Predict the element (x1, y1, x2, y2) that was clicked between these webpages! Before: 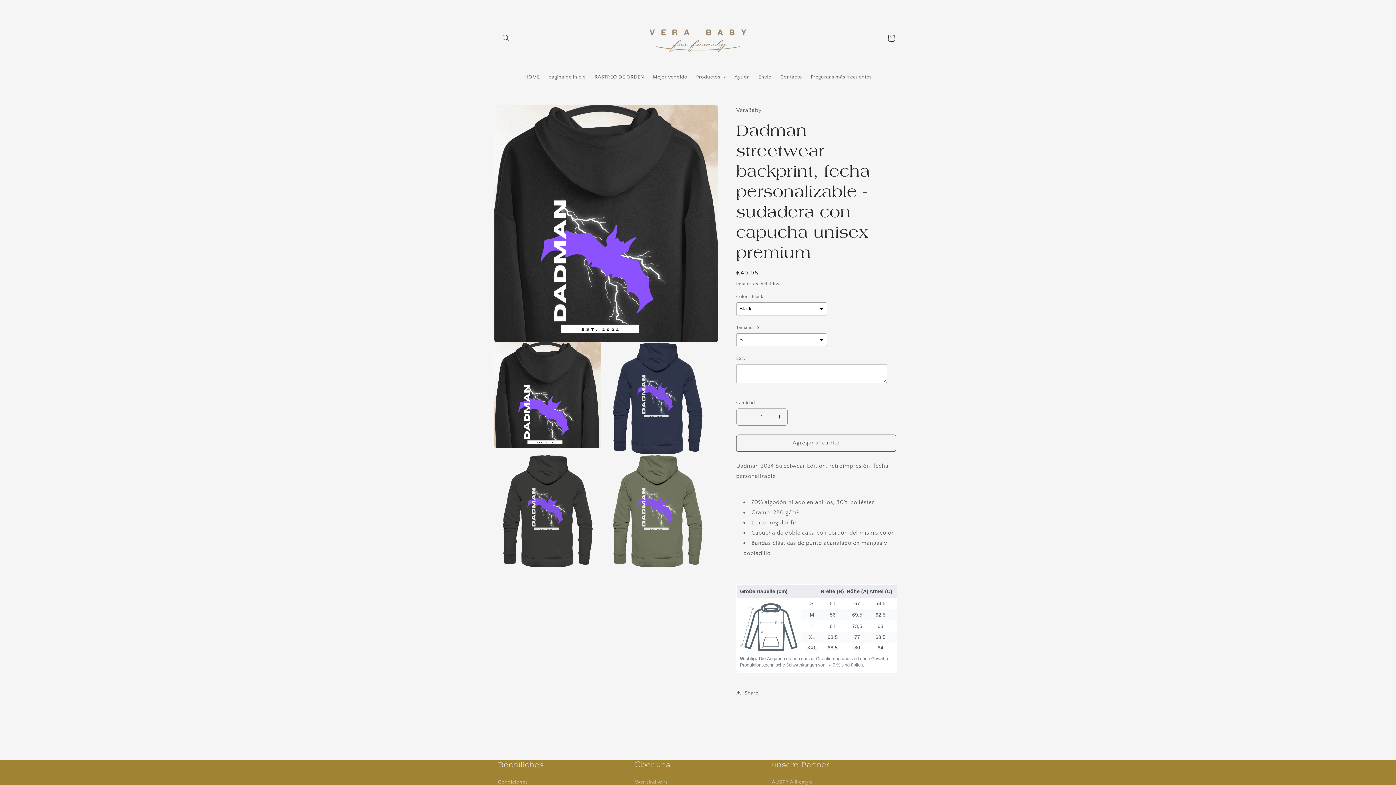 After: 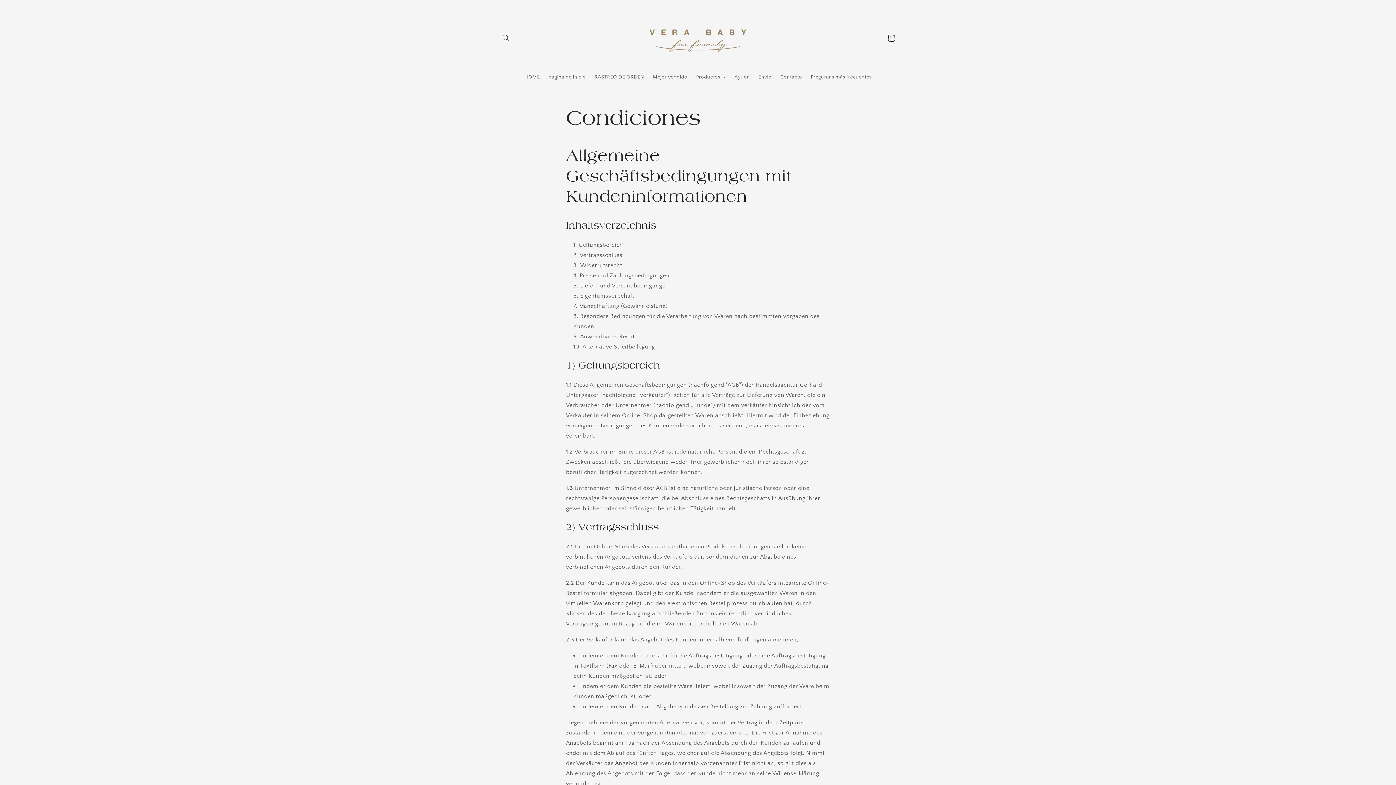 Action: label: Condiciones bbox: (498, 778, 527, 789)